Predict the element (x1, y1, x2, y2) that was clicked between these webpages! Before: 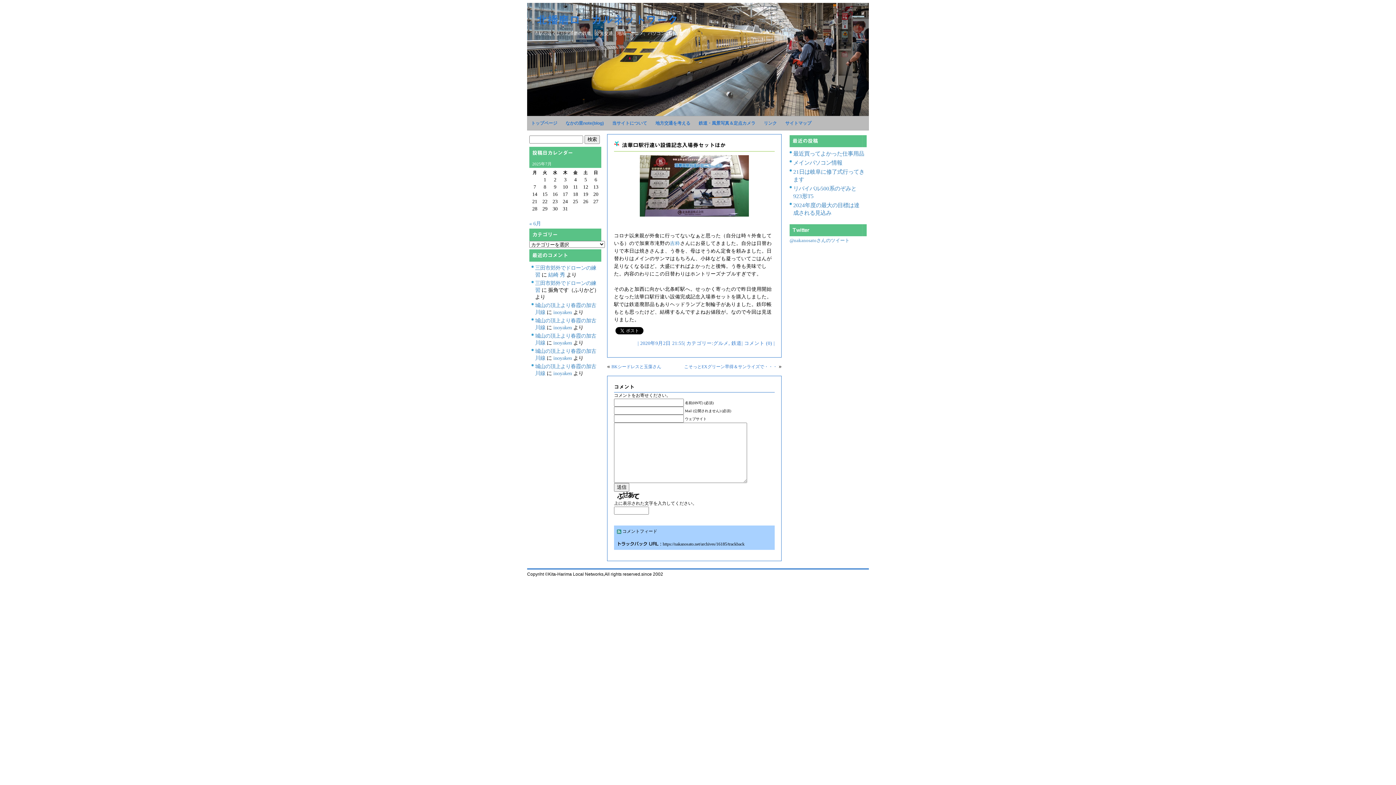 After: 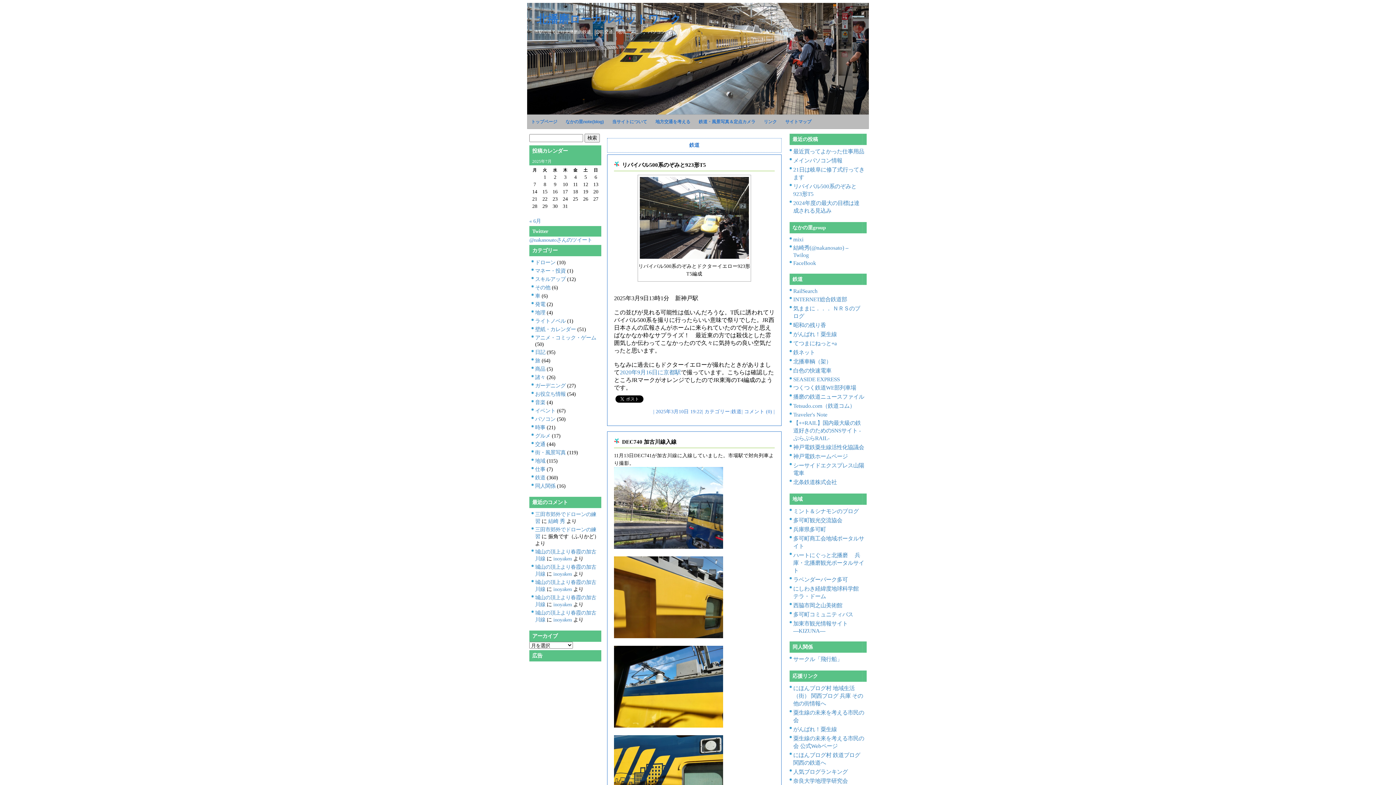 Action: label: 鉄道 bbox: (731, 340, 741, 346)